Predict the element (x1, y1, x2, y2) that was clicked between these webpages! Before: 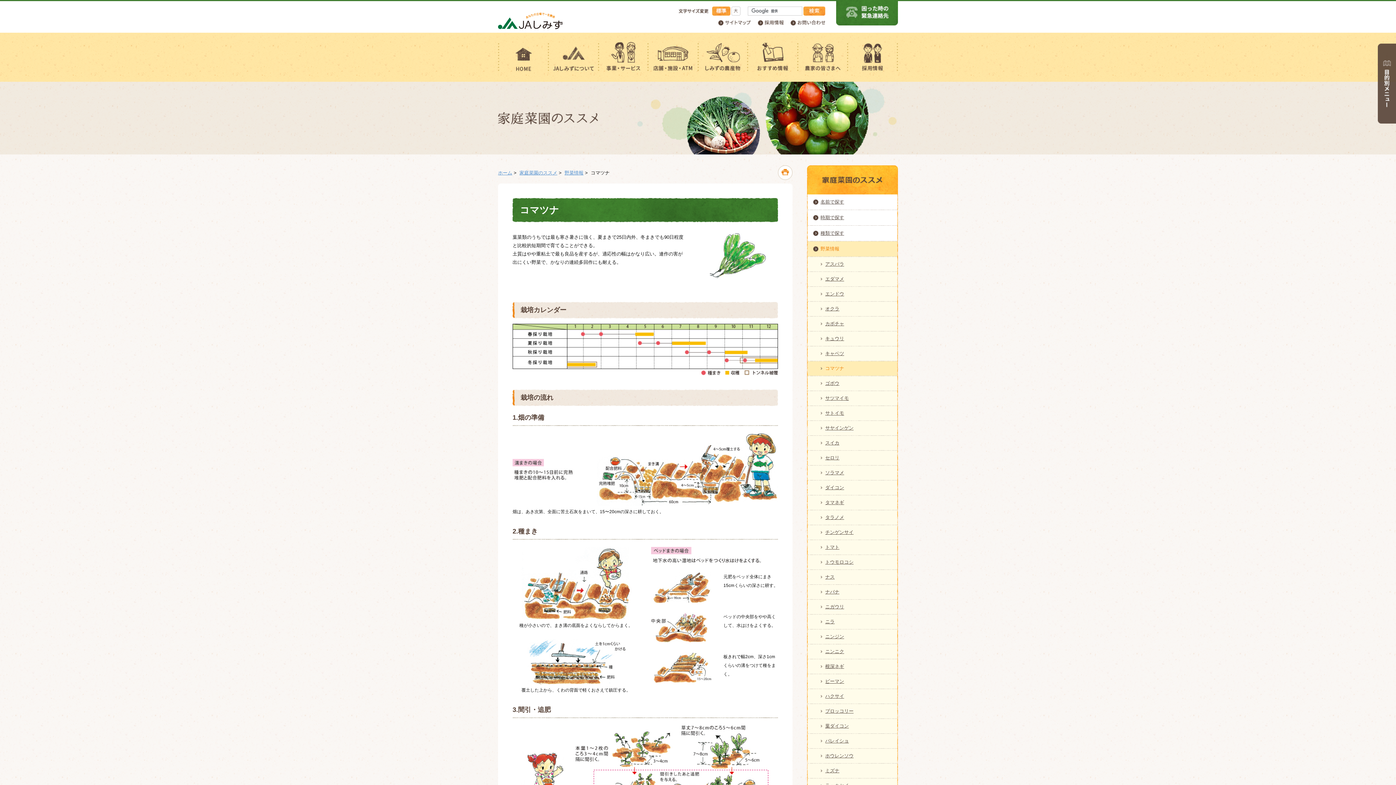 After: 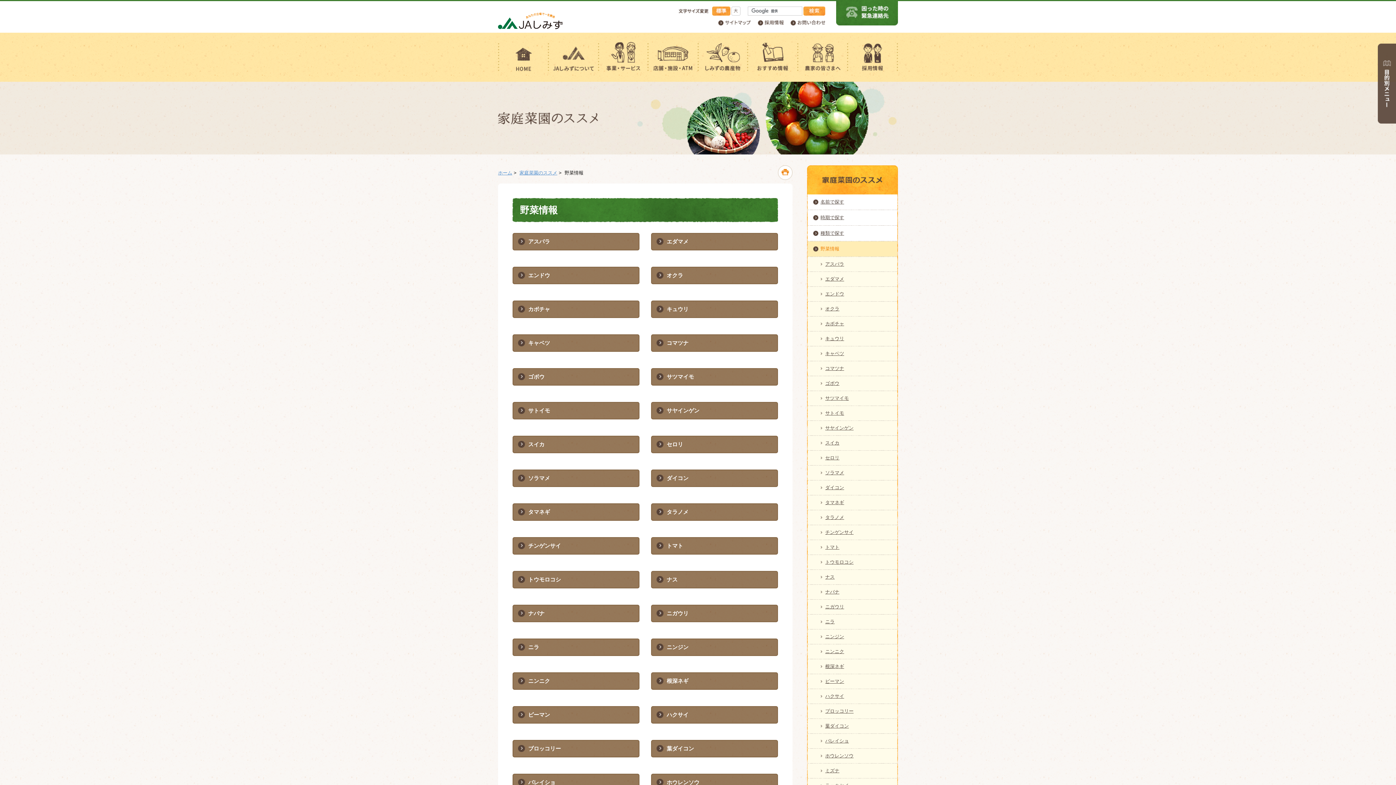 Action: bbox: (564, 170, 583, 175) label: 野菜情報